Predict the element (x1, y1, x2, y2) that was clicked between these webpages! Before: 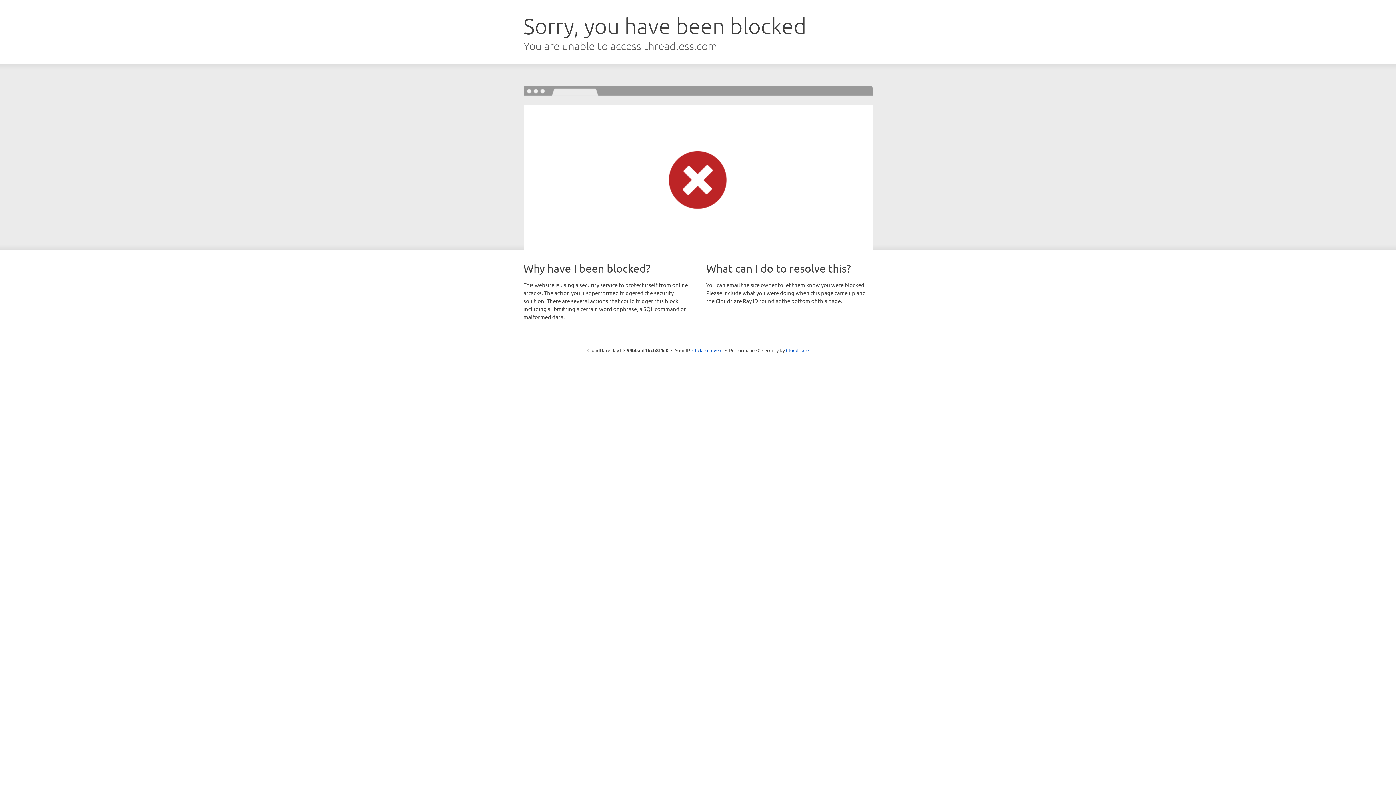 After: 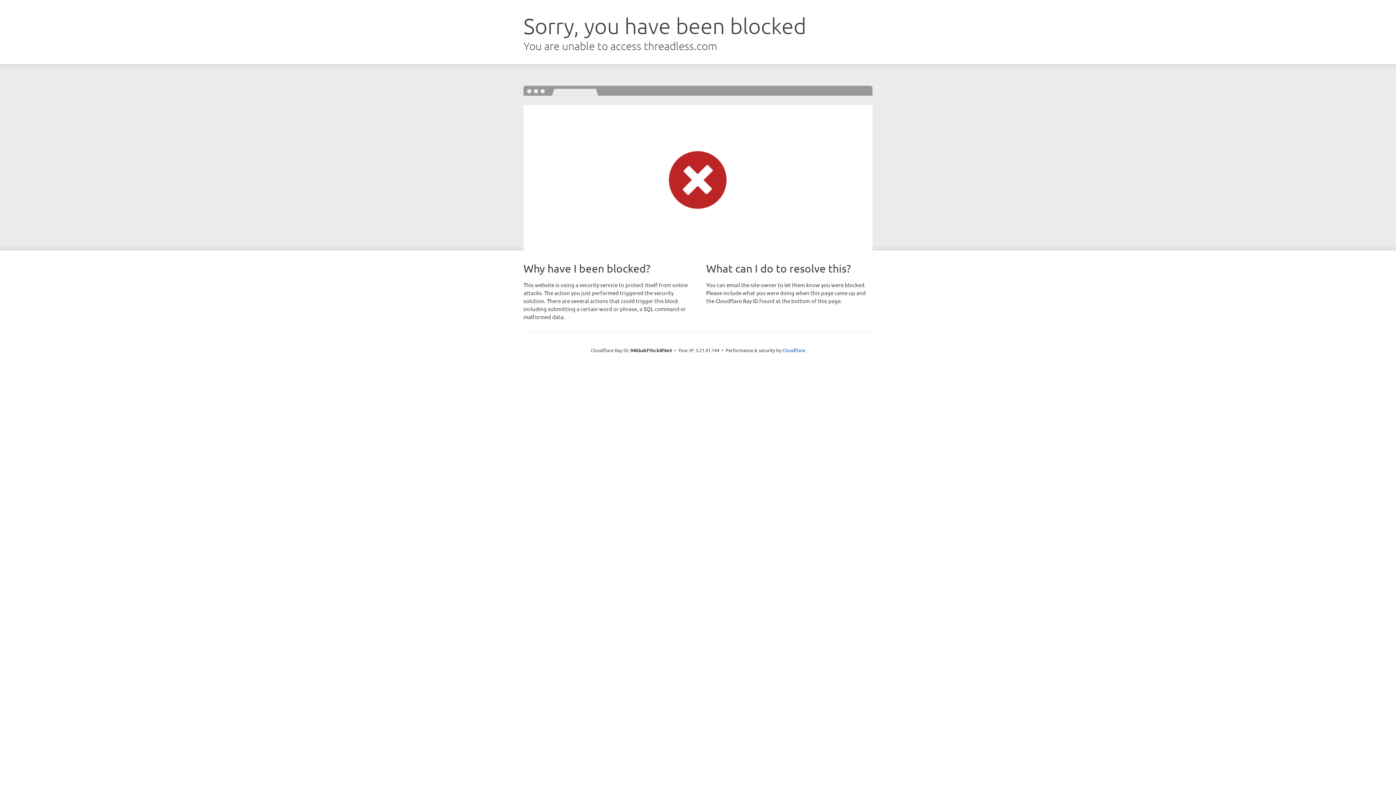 Action: label: Click to reveal bbox: (692, 346, 722, 353)